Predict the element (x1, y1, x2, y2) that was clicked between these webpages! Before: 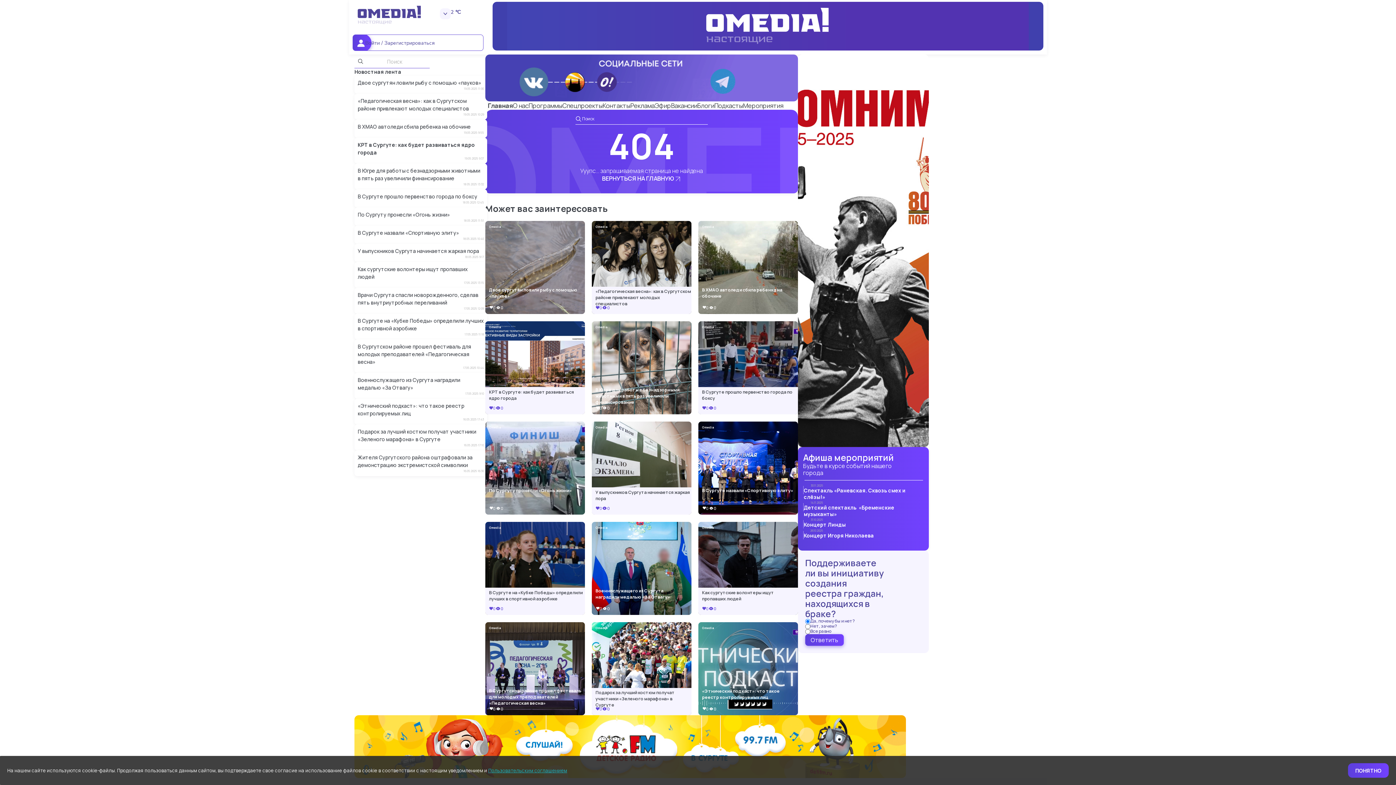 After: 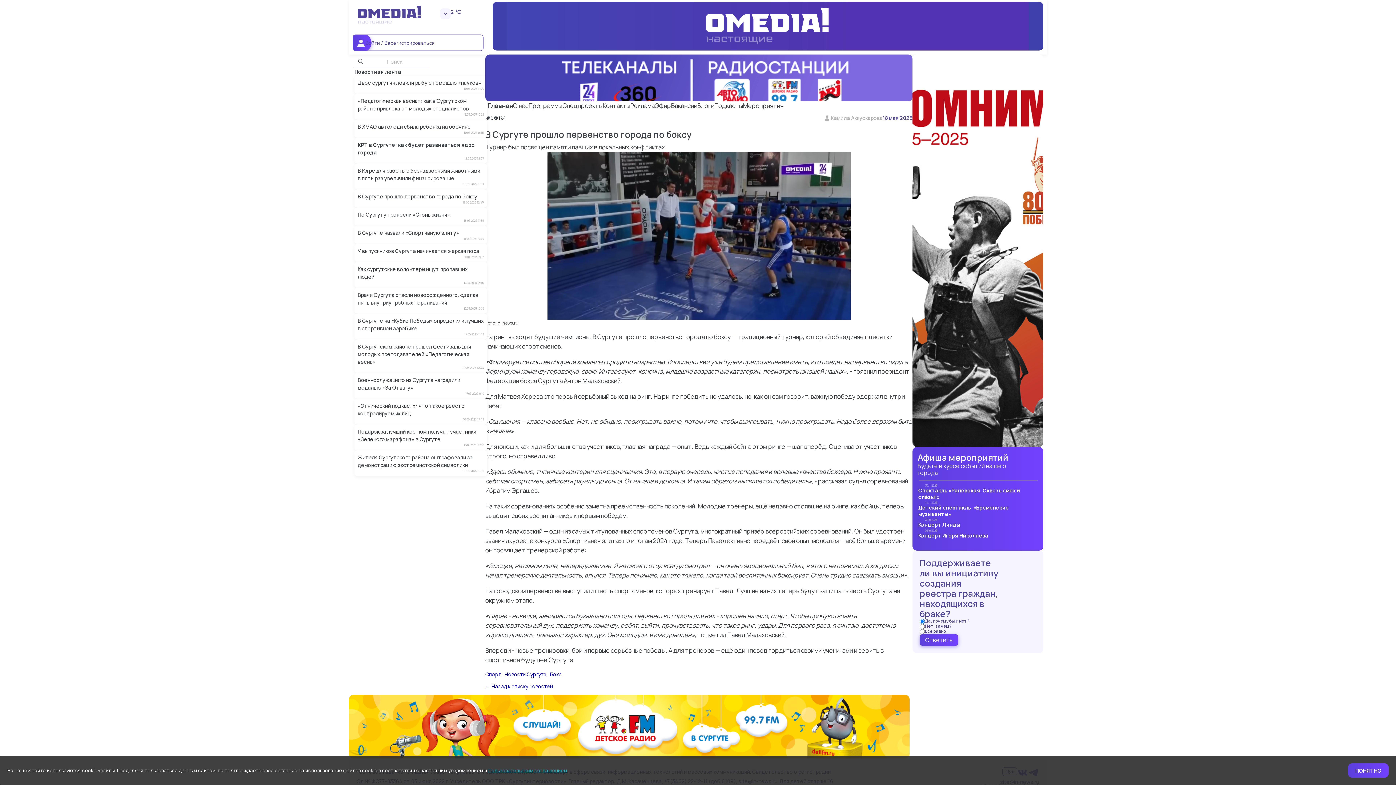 Action: bbox: (357, 193, 477, 200) label: В Сургуте прошло первенство города по боксу